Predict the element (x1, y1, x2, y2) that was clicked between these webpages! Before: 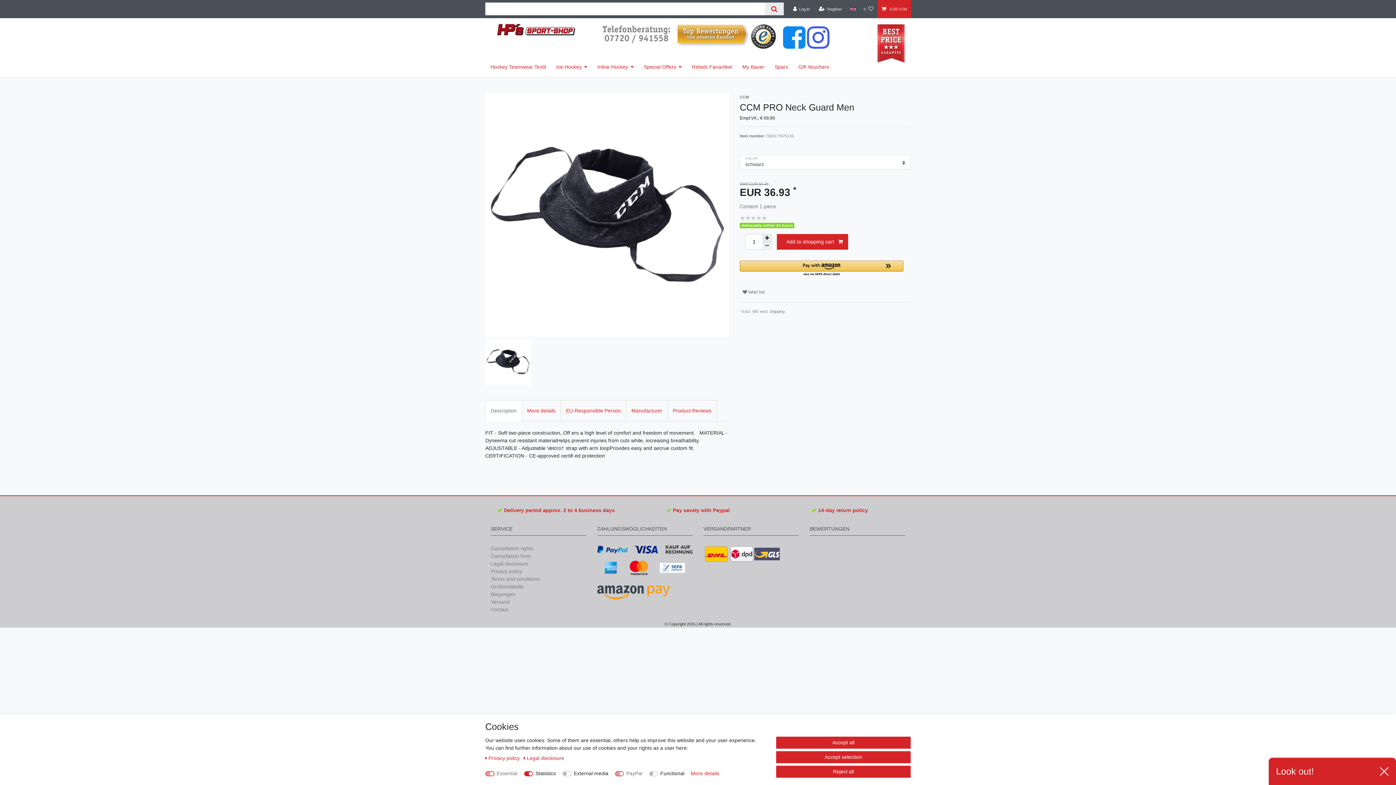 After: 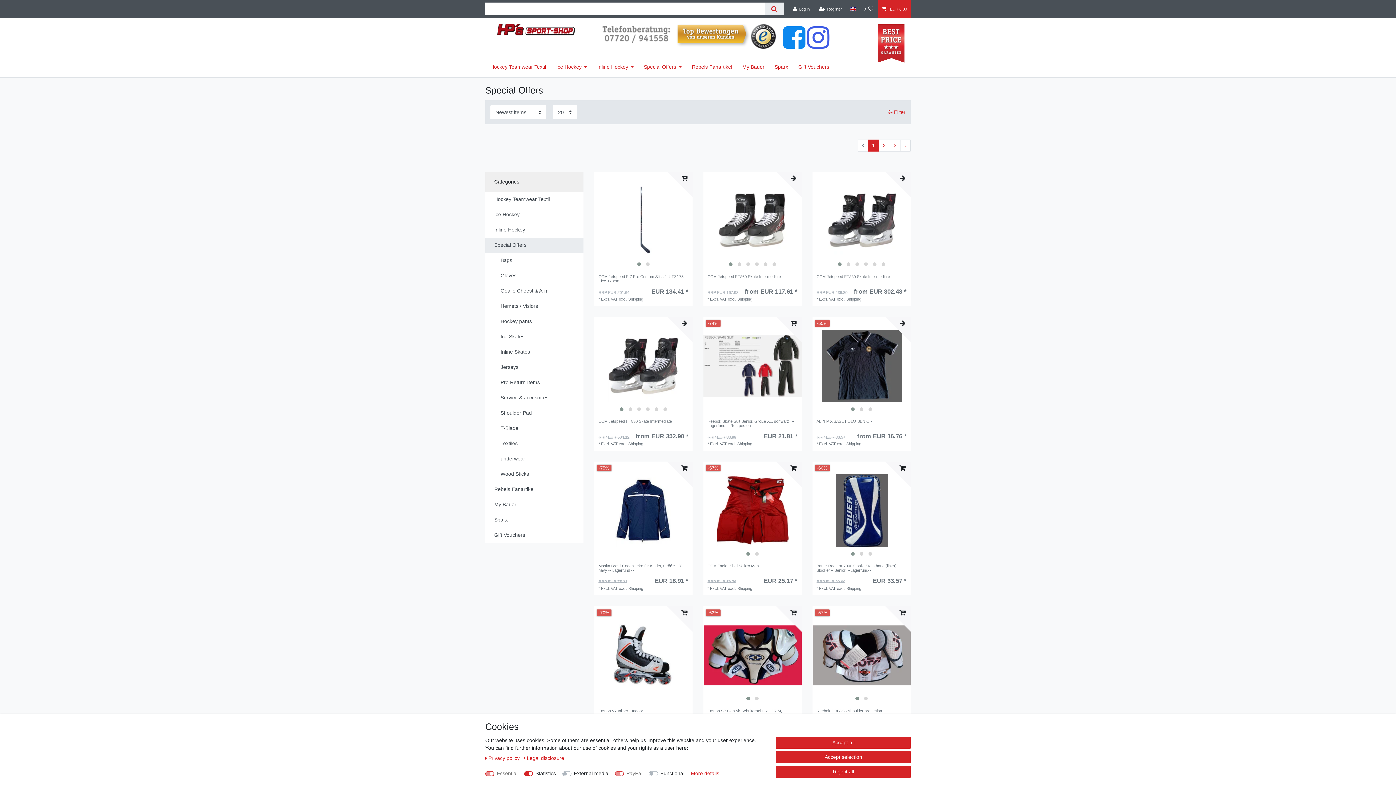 Action: bbox: (638, 56, 686, 77) label: Special Offers